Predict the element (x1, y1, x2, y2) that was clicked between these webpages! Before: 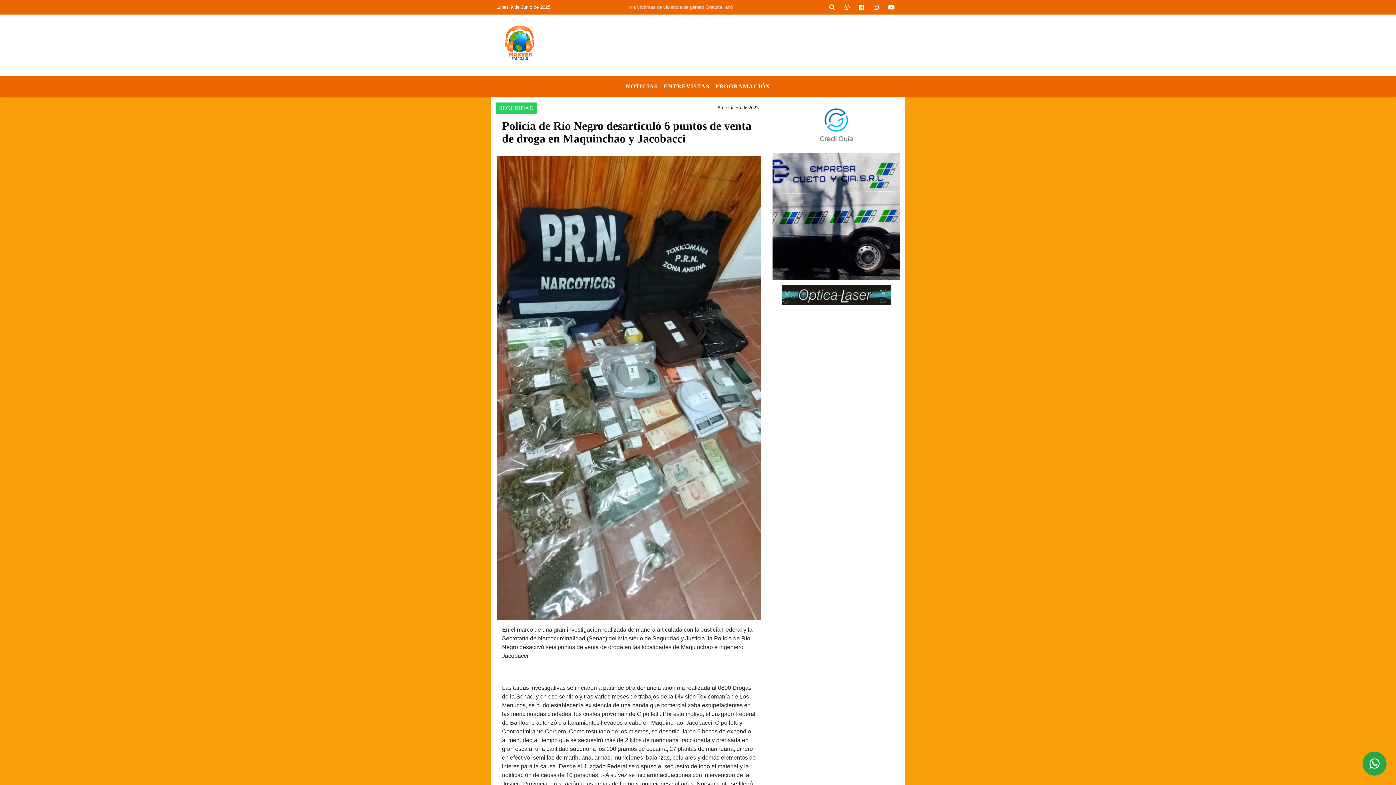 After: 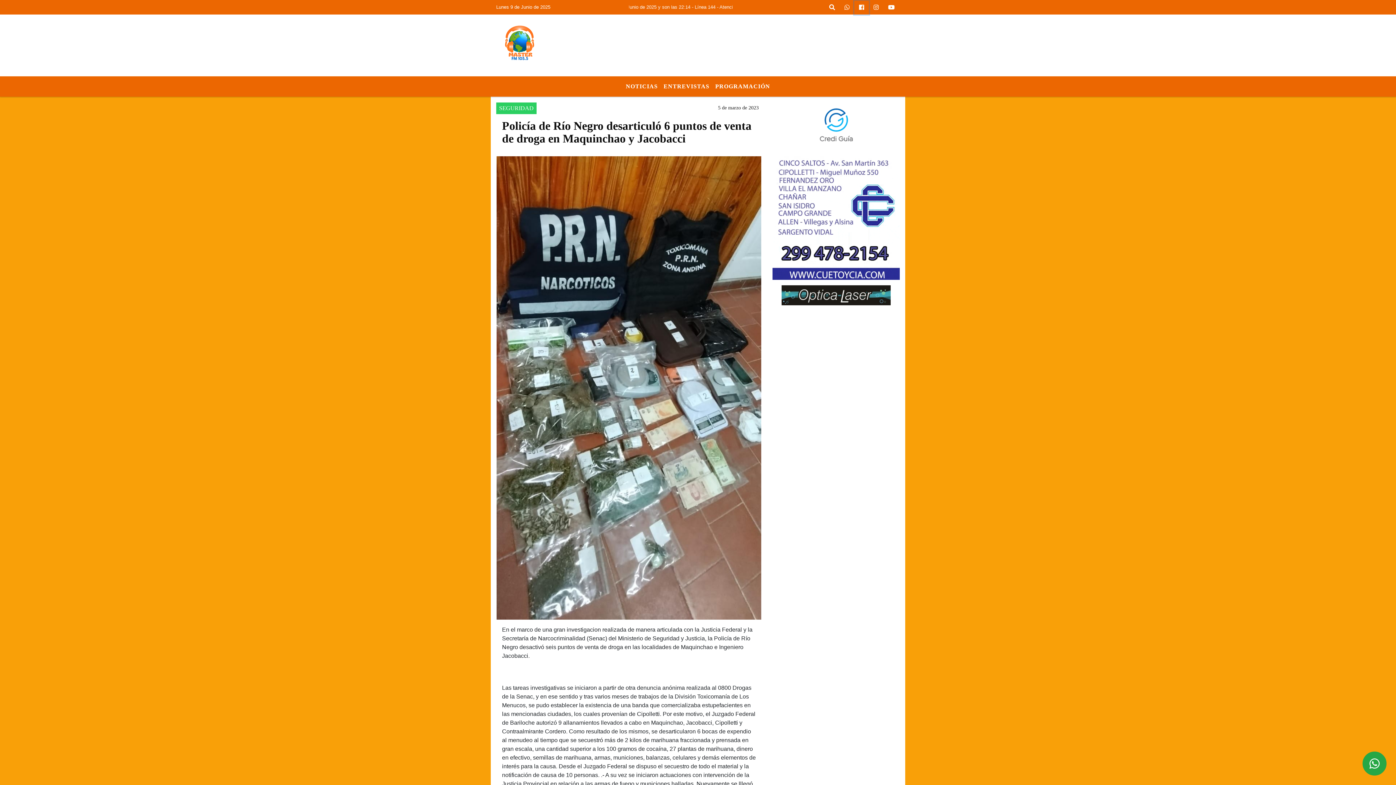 Action: bbox: (854, 0, 869, 14)